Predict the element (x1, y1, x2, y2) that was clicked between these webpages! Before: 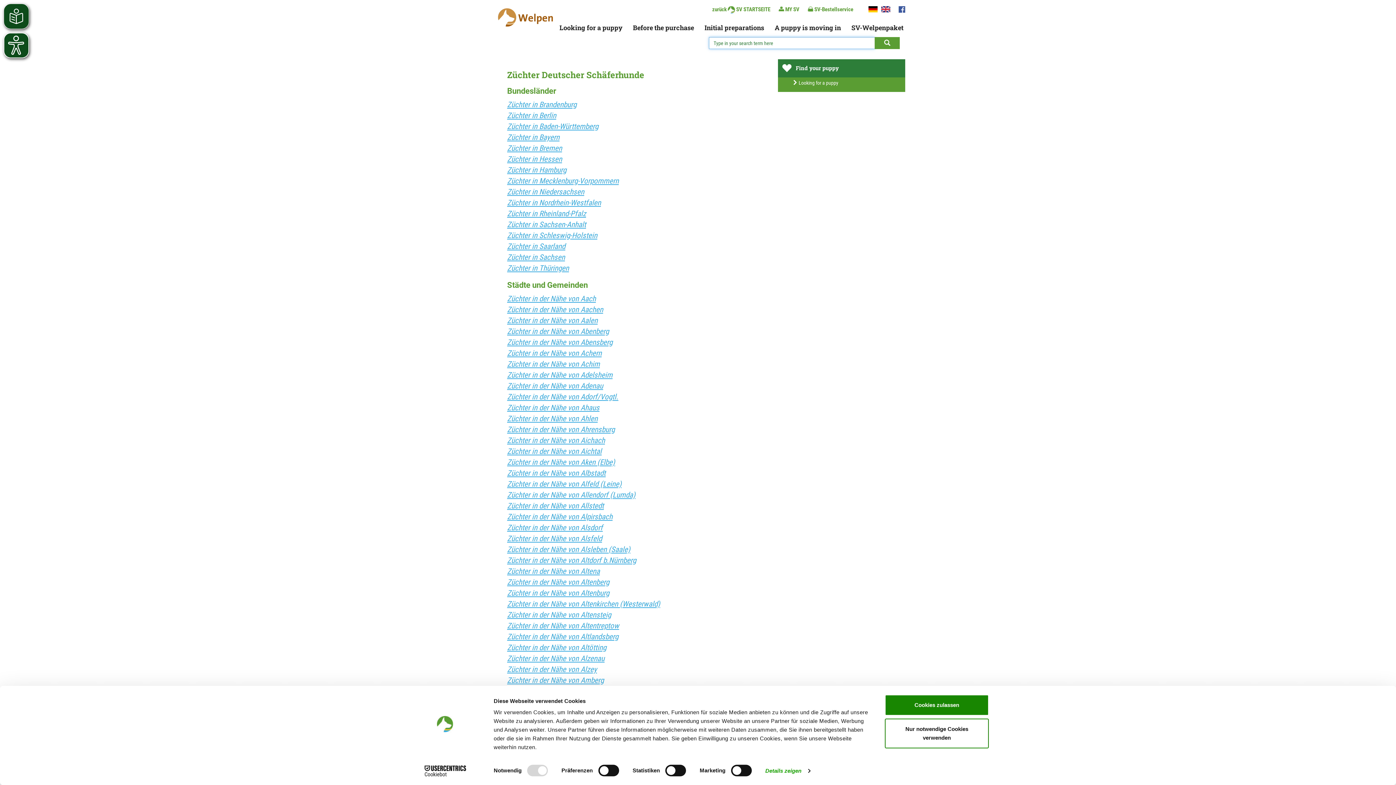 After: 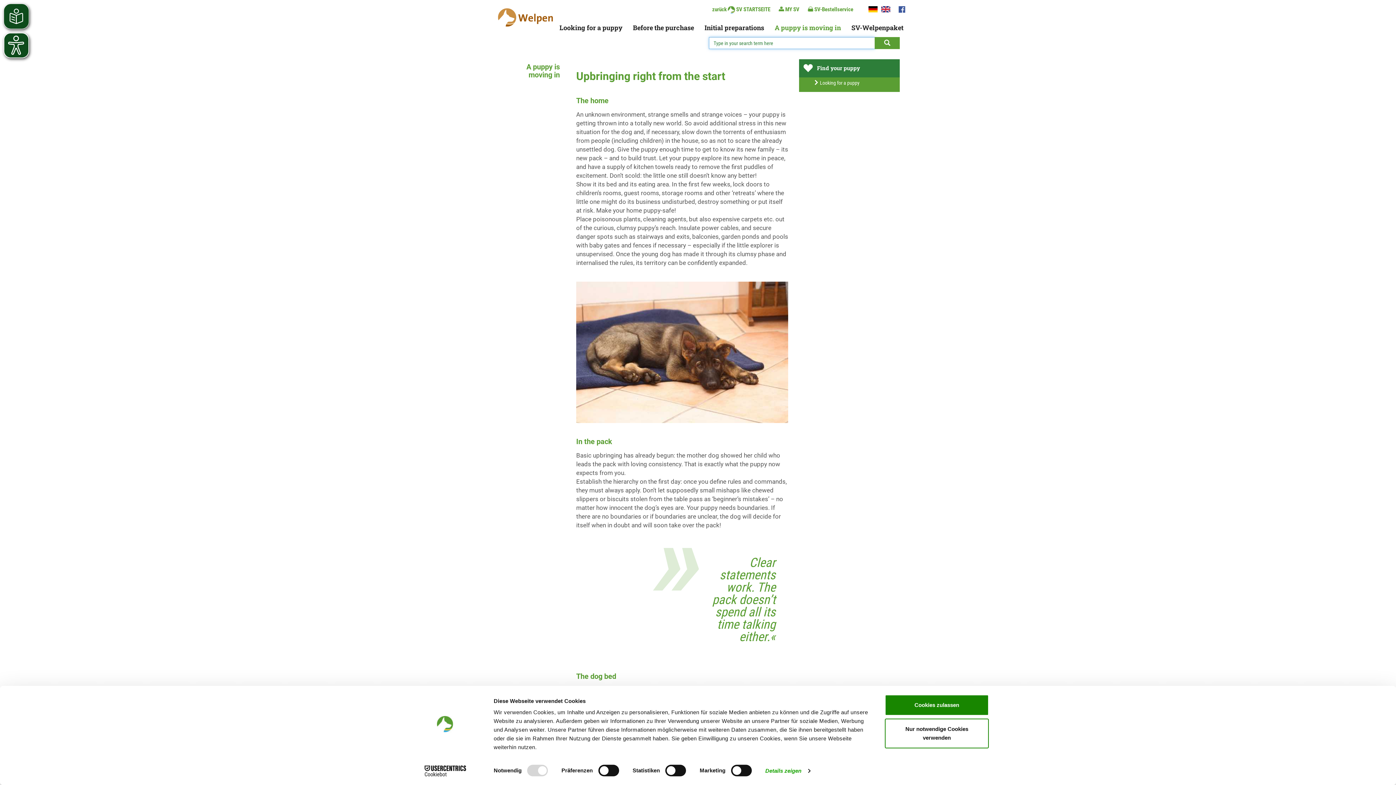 Action: bbox: (774, 19, 841, 32) label: A puppy is moving in